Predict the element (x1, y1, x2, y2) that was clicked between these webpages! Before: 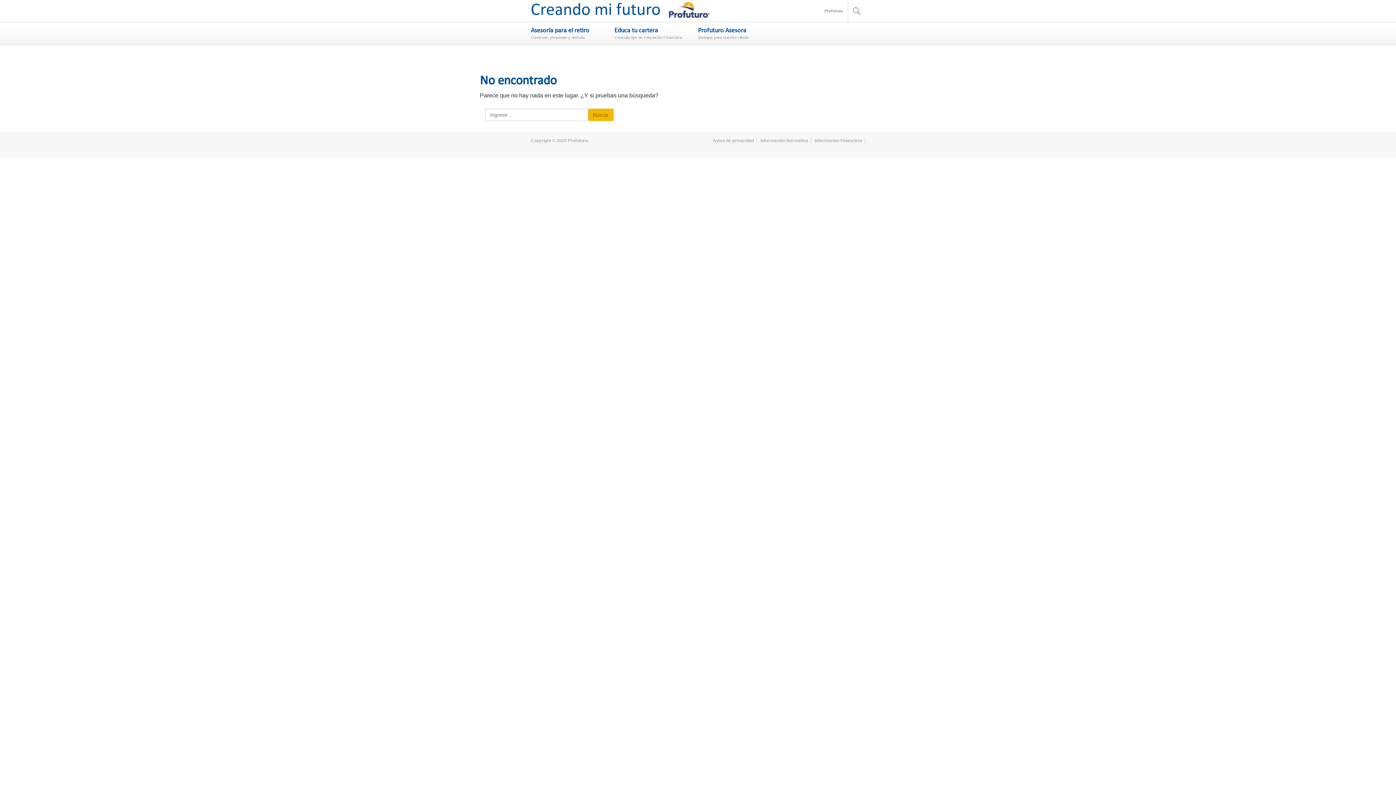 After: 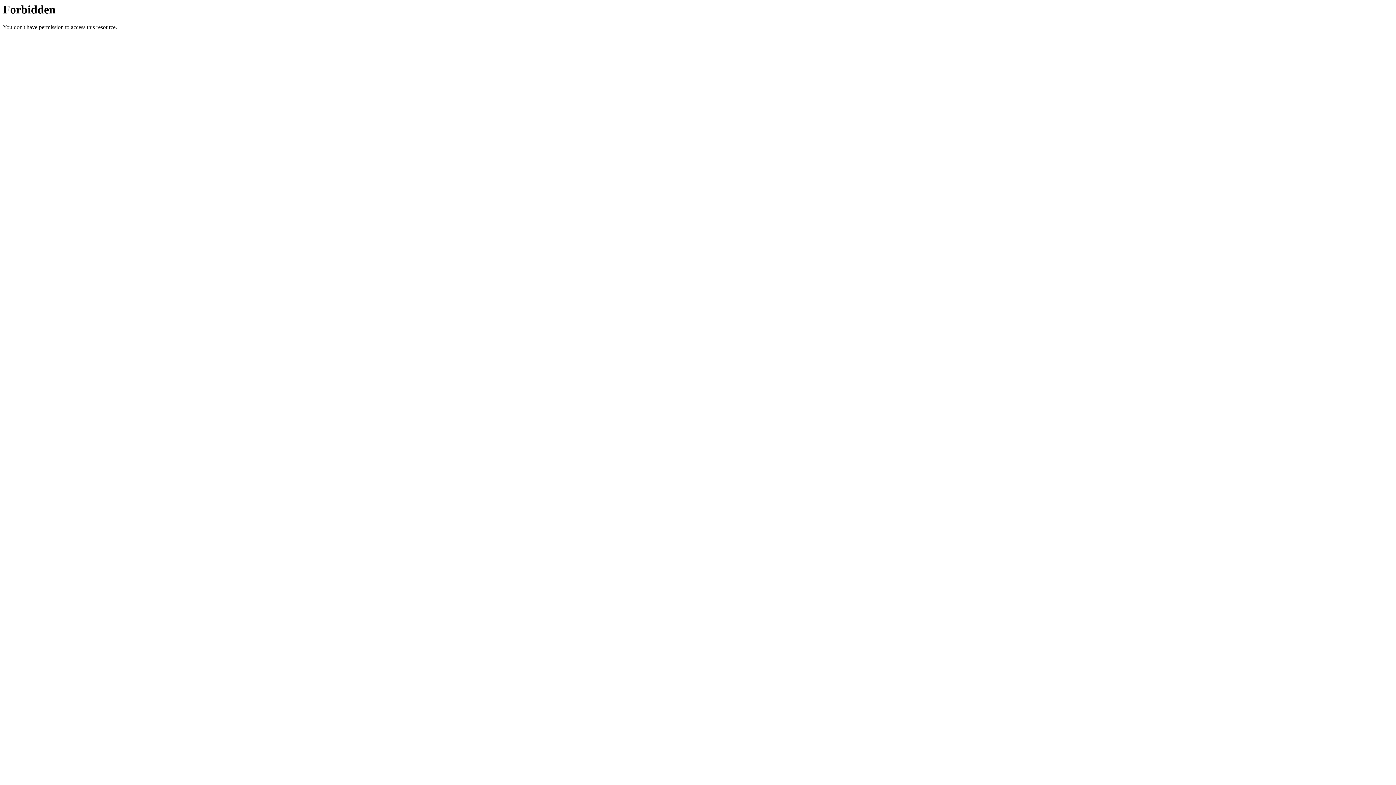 Action: bbox: (698, 26, 746, 34) label: Profuturo Asesora